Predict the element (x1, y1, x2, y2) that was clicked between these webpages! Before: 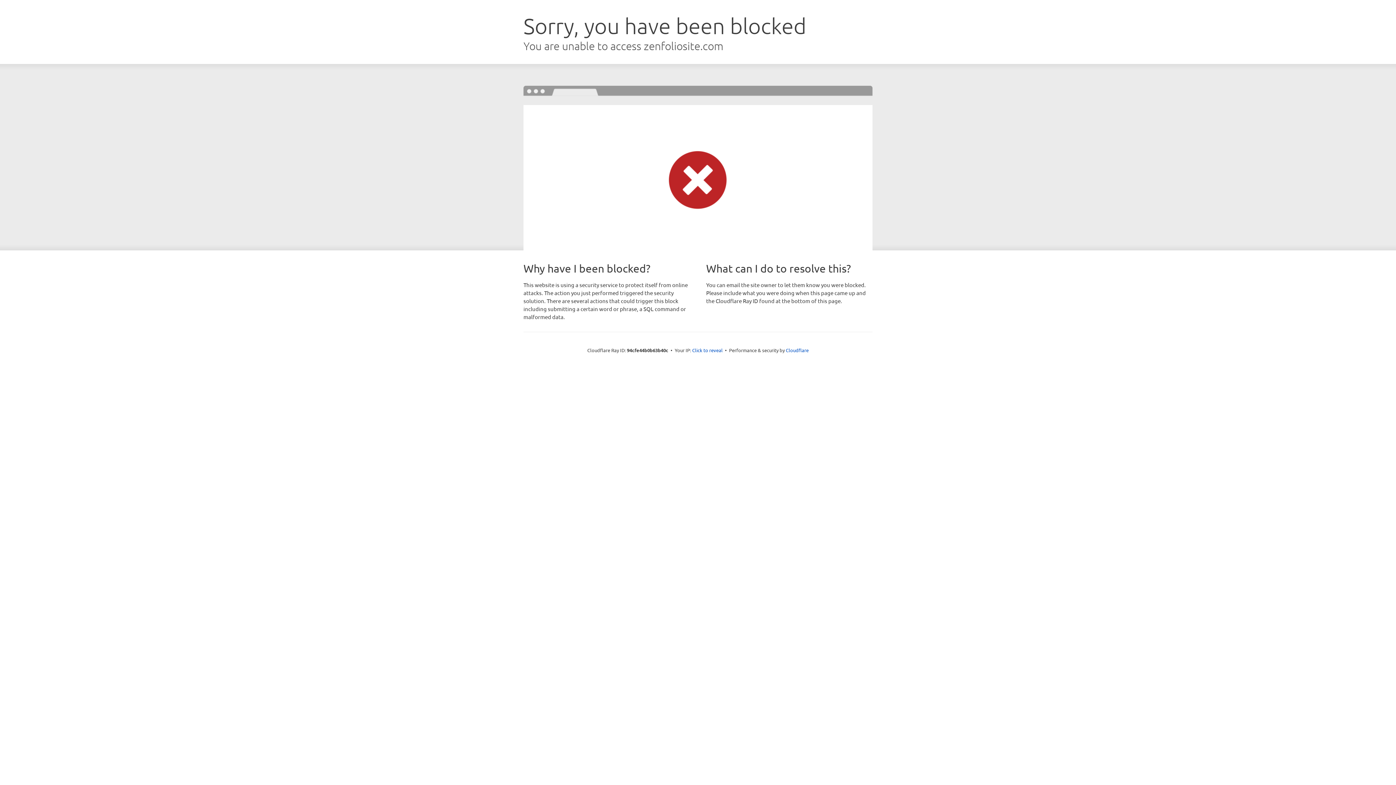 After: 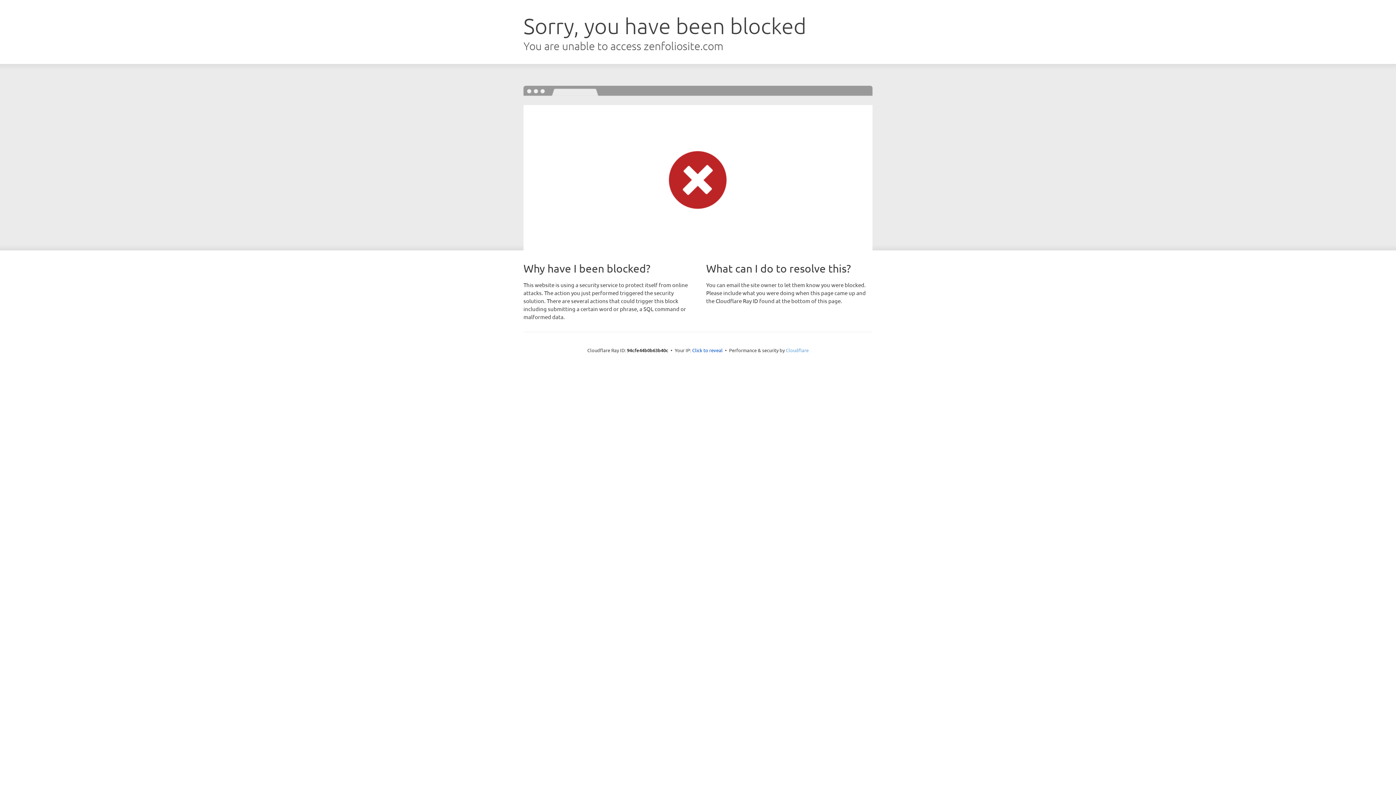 Action: label: Cloudflare bbox: (786, 347, 808, 353)